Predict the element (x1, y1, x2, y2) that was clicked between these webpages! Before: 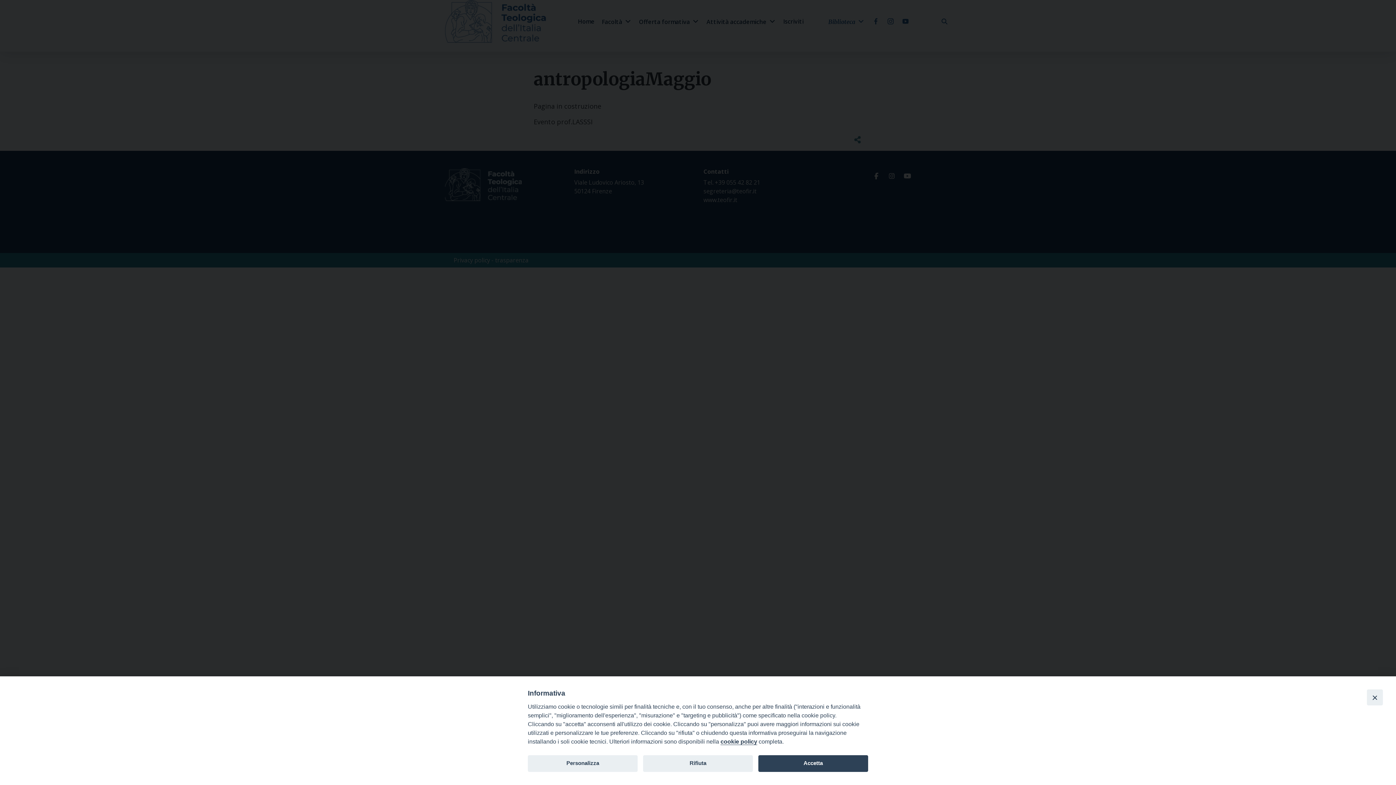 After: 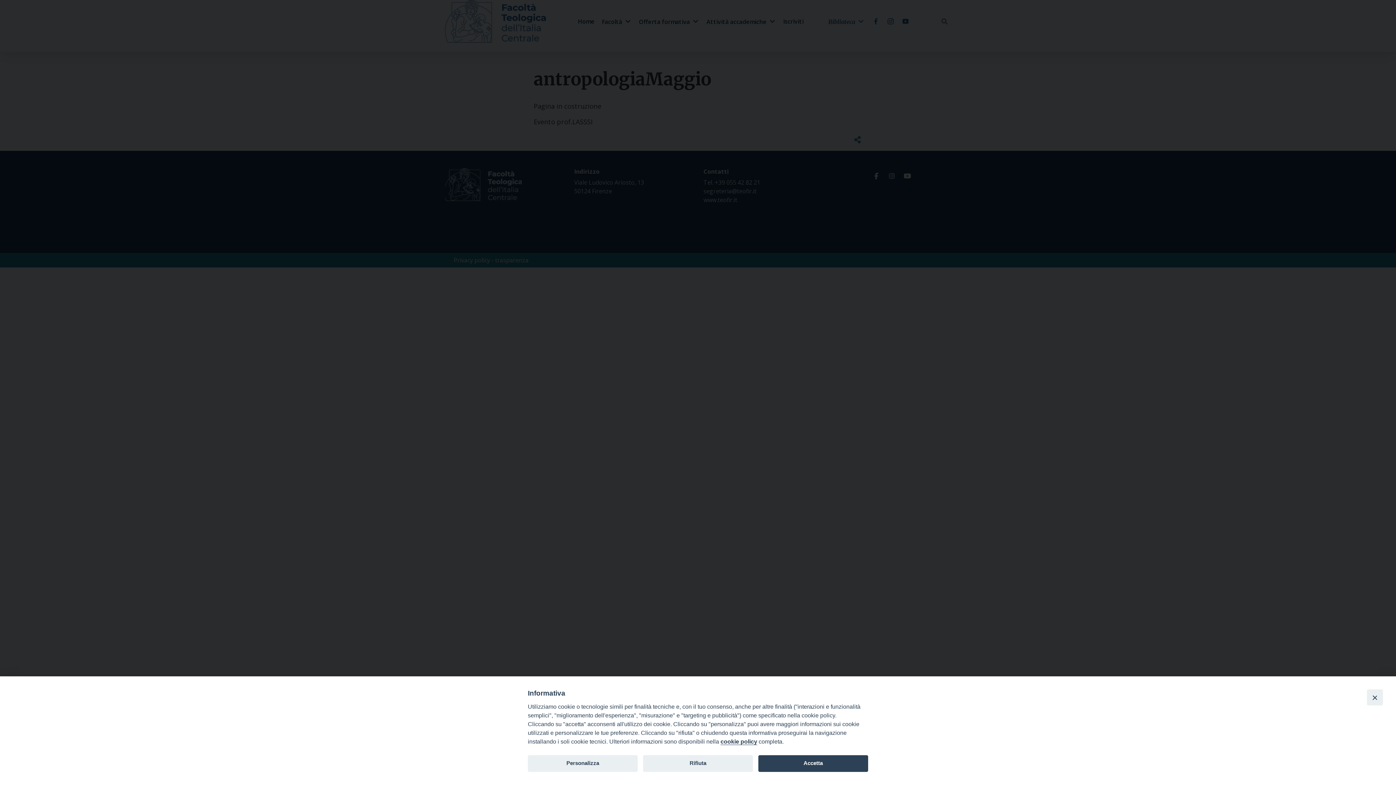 Action: bbox: (720, 738, 757, 745) label: cookie policy